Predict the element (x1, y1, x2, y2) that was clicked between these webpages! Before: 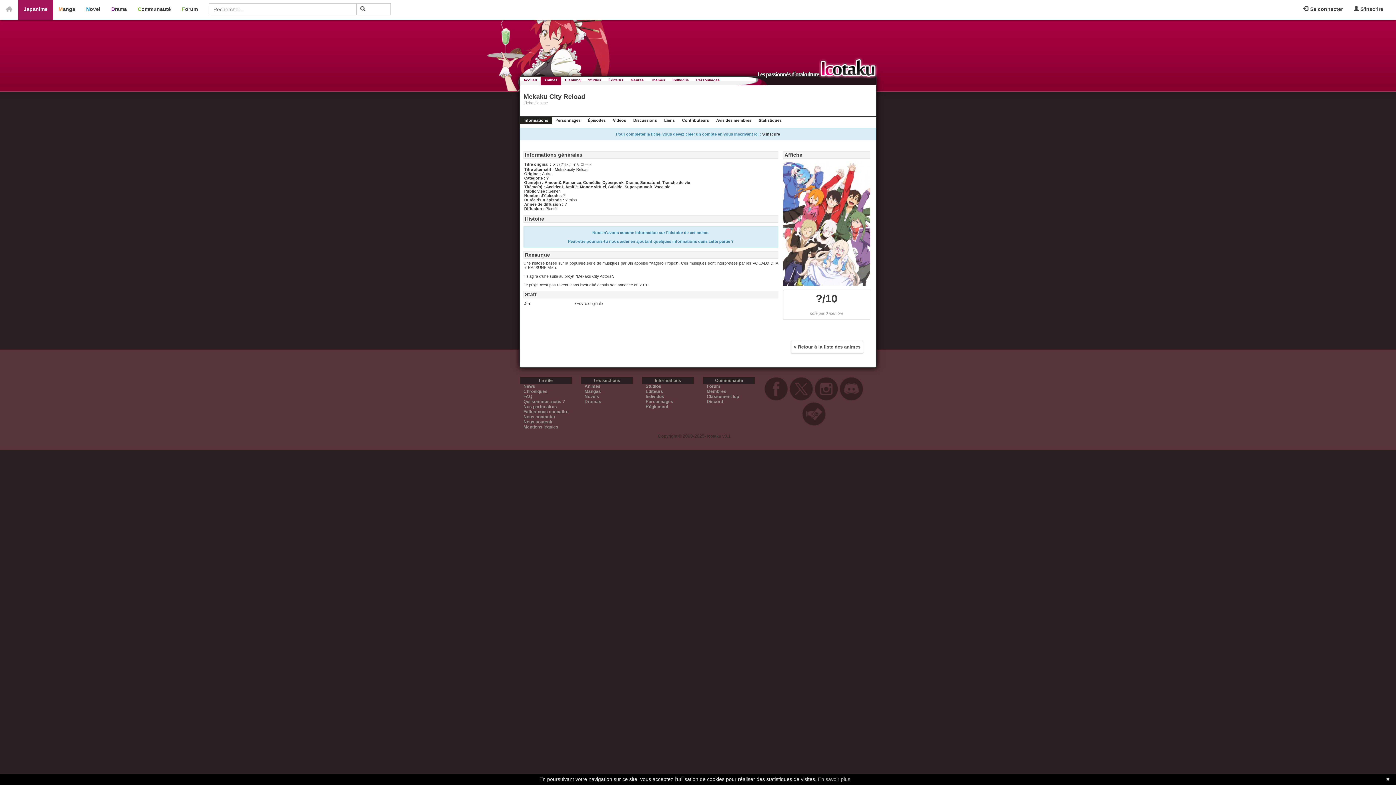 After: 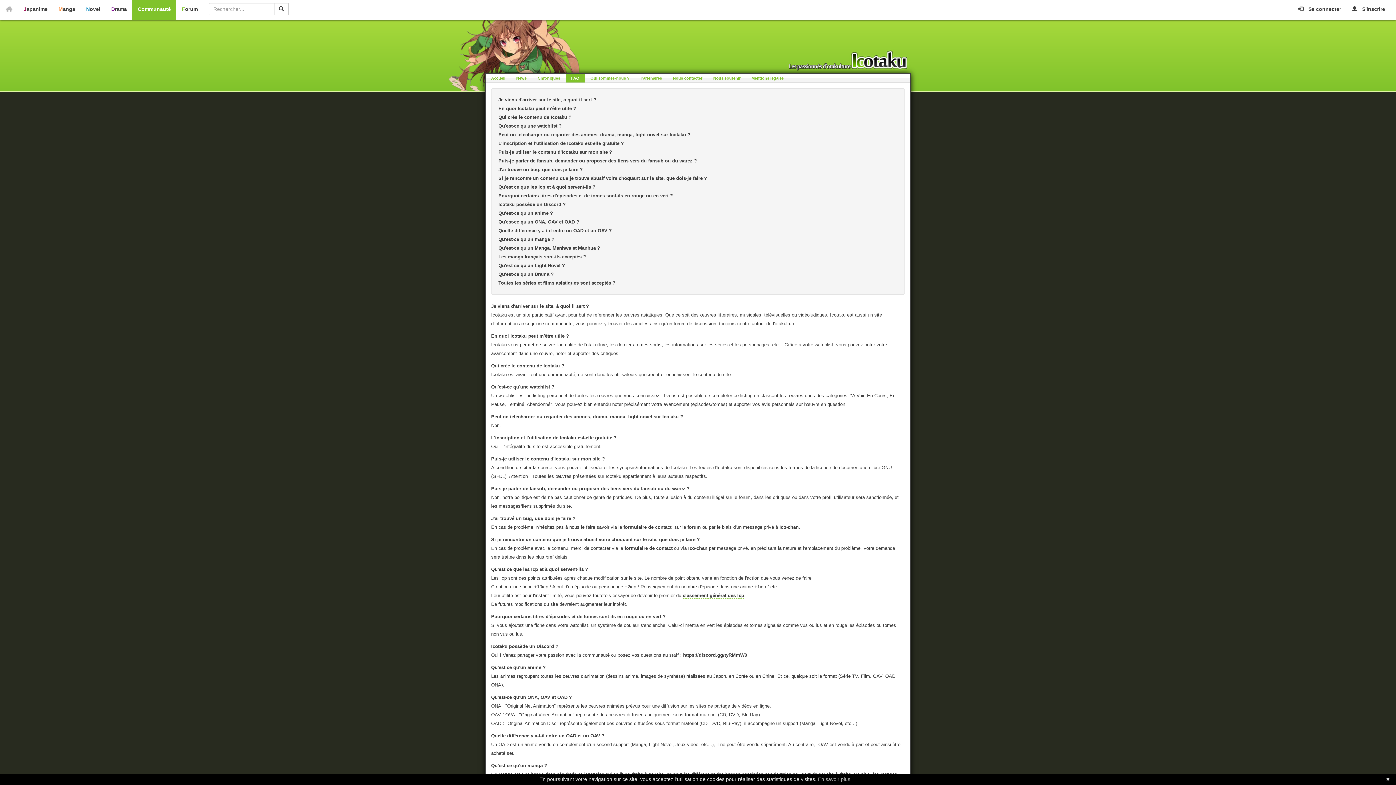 Action: label: FAQ bbox: (523, 394, 532, 399)